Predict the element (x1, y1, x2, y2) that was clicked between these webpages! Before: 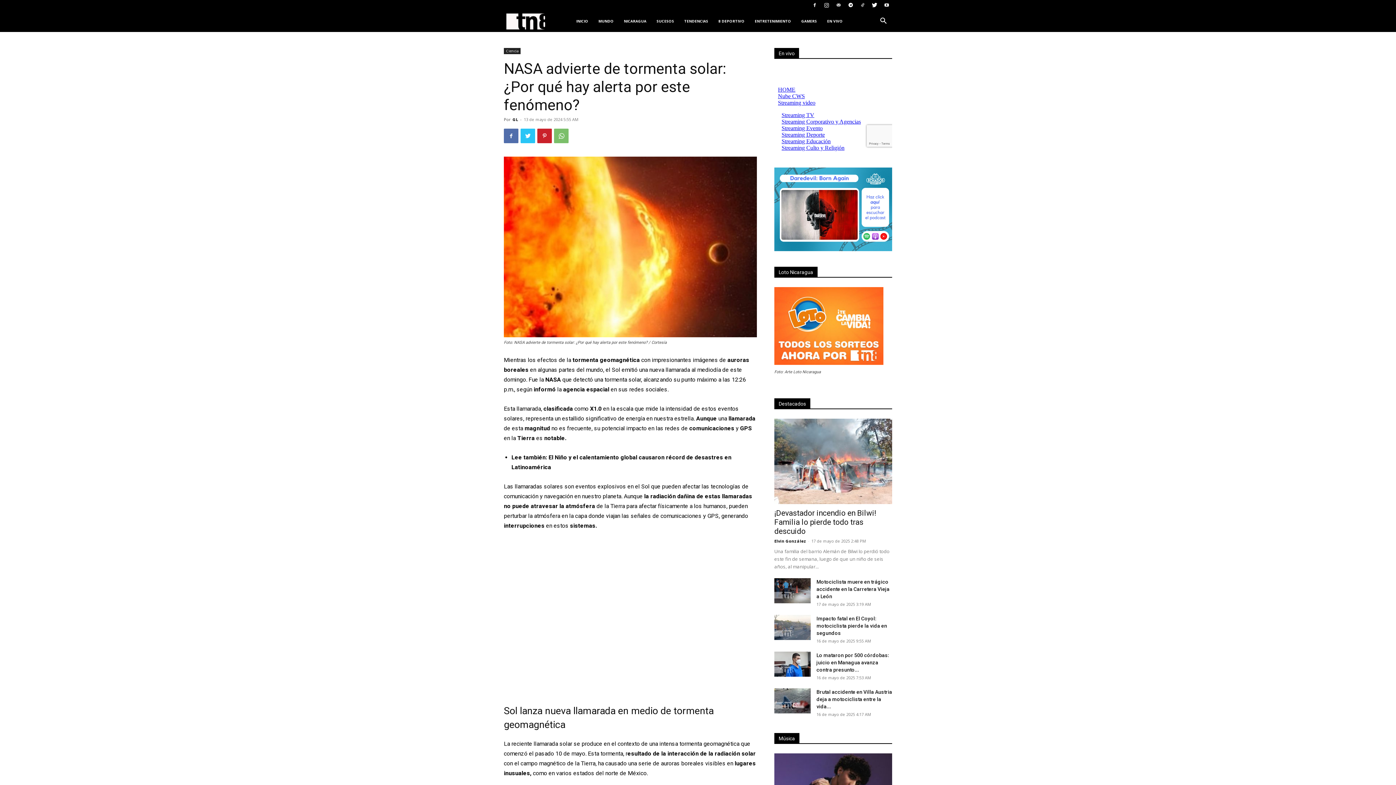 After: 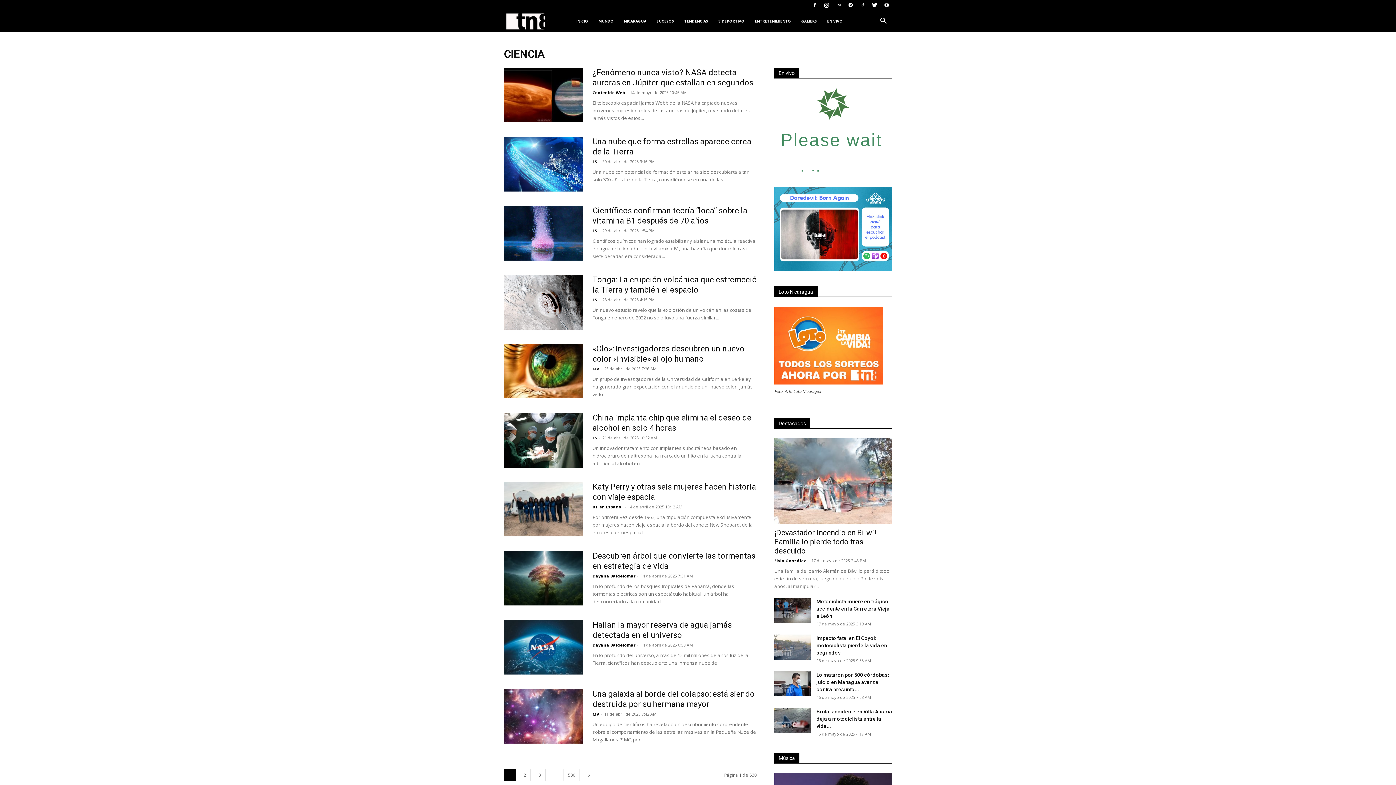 Action: bbox: (504, 48, 520, 54) label: Ciencia